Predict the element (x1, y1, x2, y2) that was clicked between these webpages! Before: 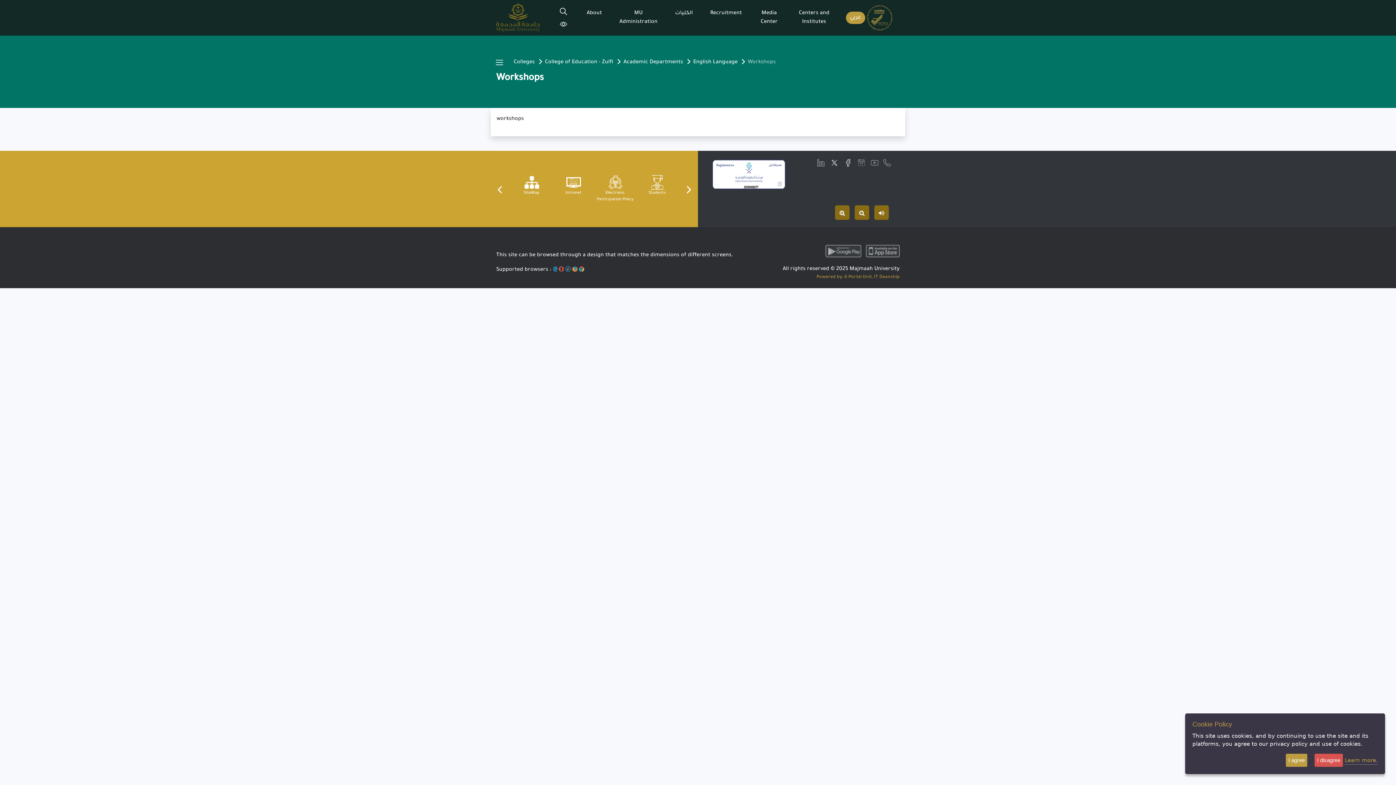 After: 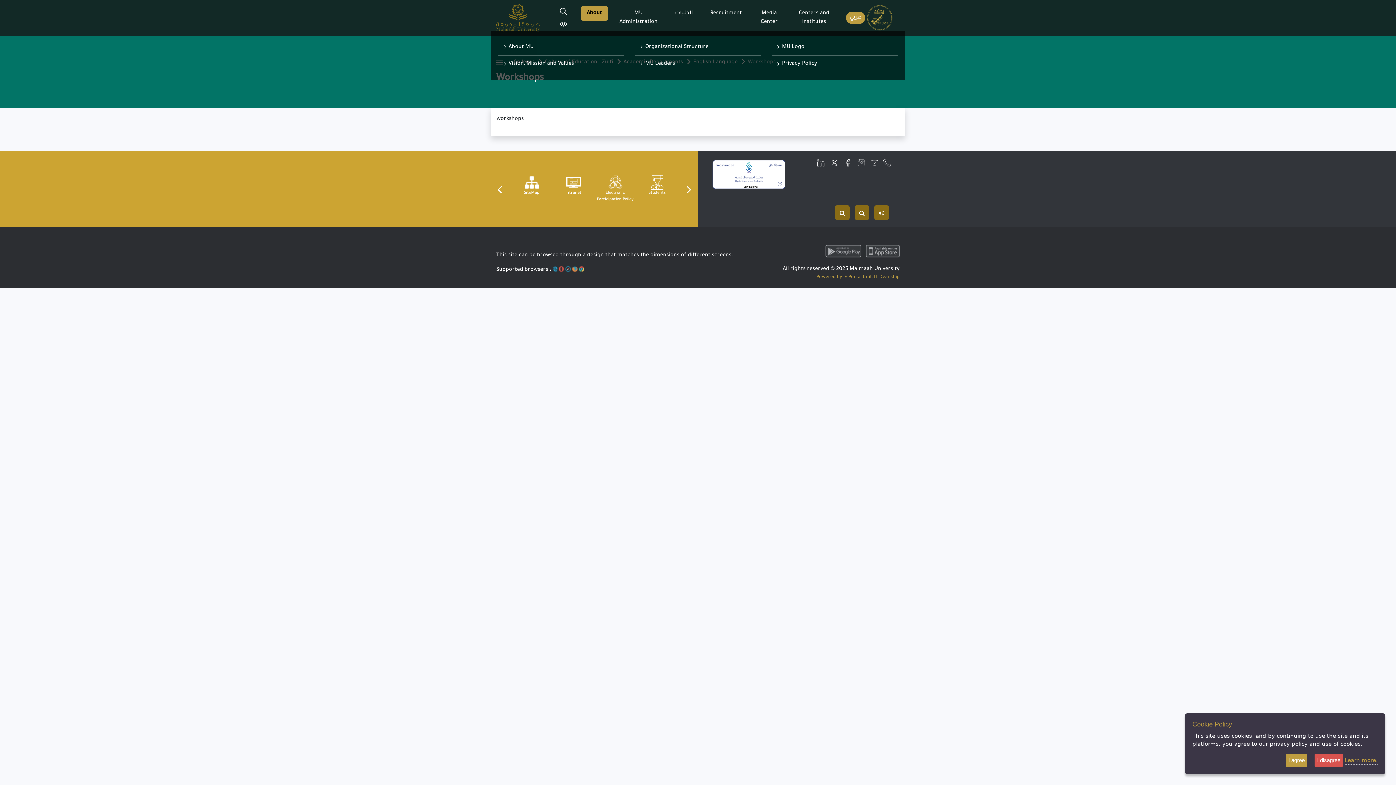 Action: bbox: (580, 6, 607, 20) label: About